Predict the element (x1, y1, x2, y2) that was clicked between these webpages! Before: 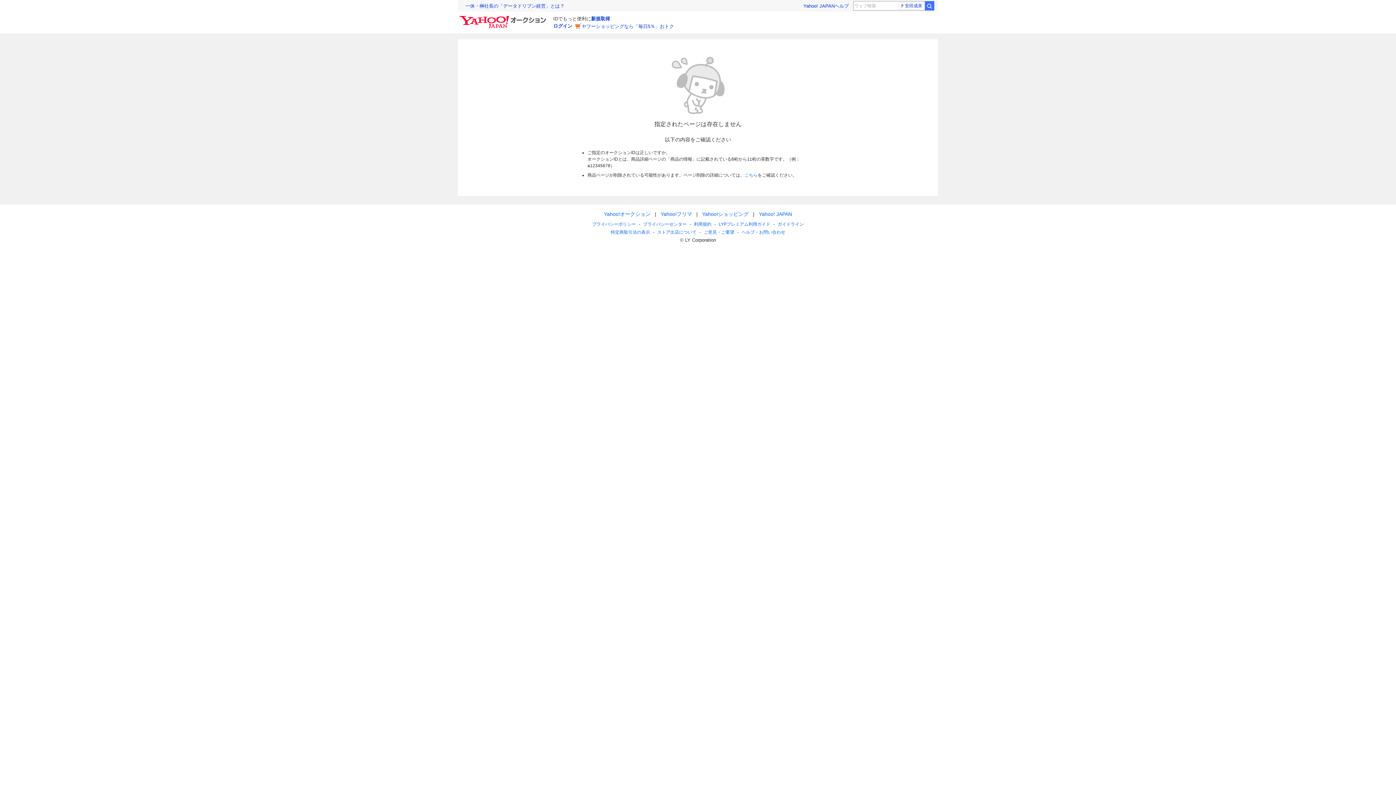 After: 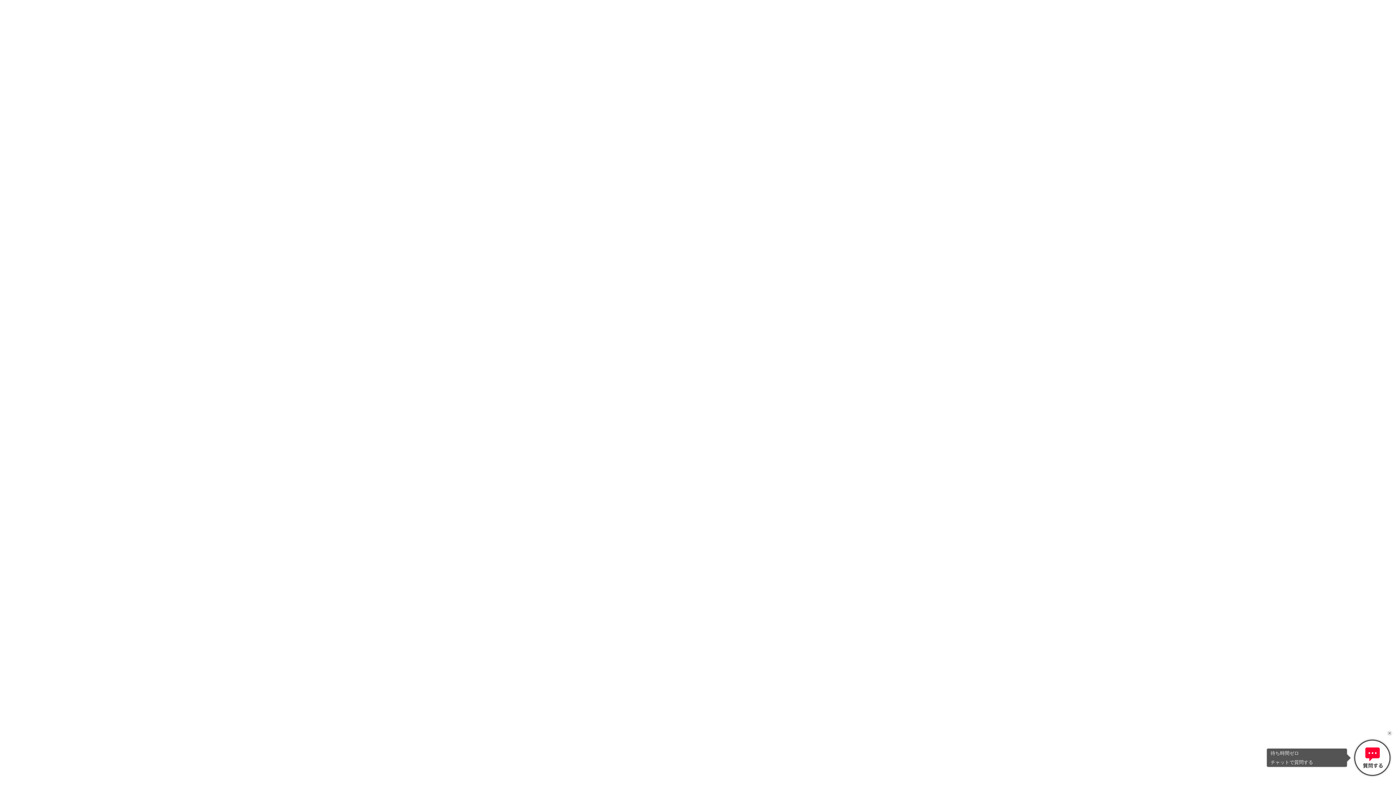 Action: bbox: (741, 229, 785, 234) label: ヘルプ・お問い合わせ